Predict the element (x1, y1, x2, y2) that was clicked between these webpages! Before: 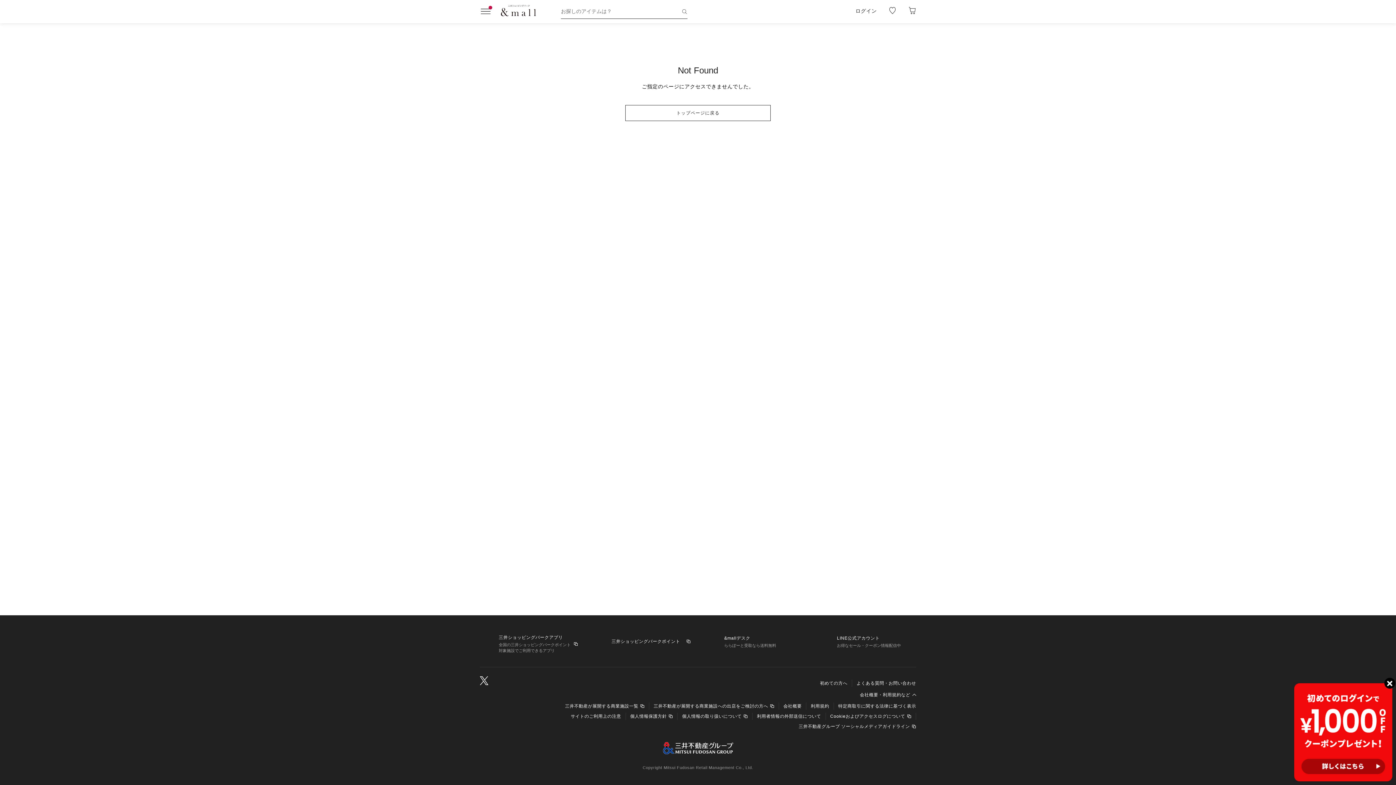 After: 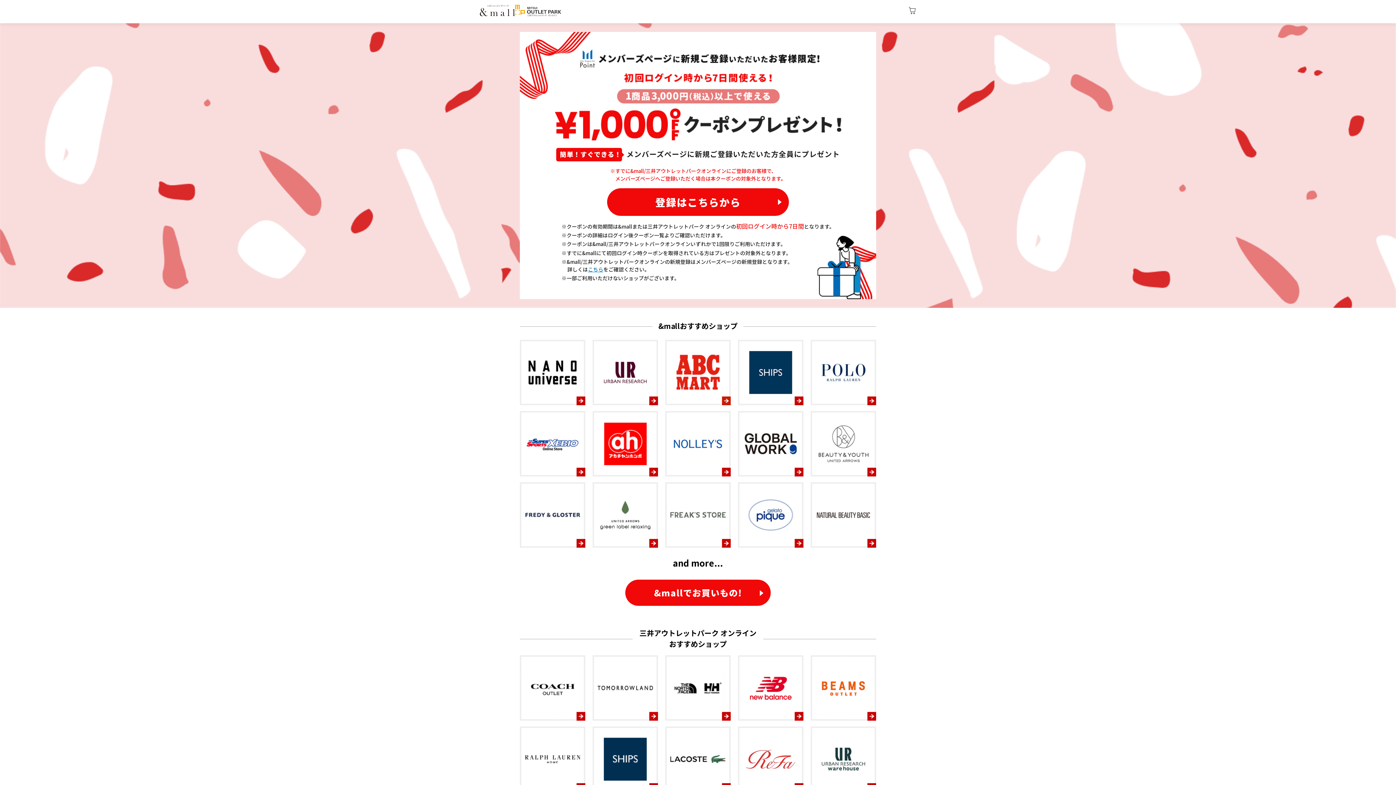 Action: bbox: (1294, 683, 1392, 781)